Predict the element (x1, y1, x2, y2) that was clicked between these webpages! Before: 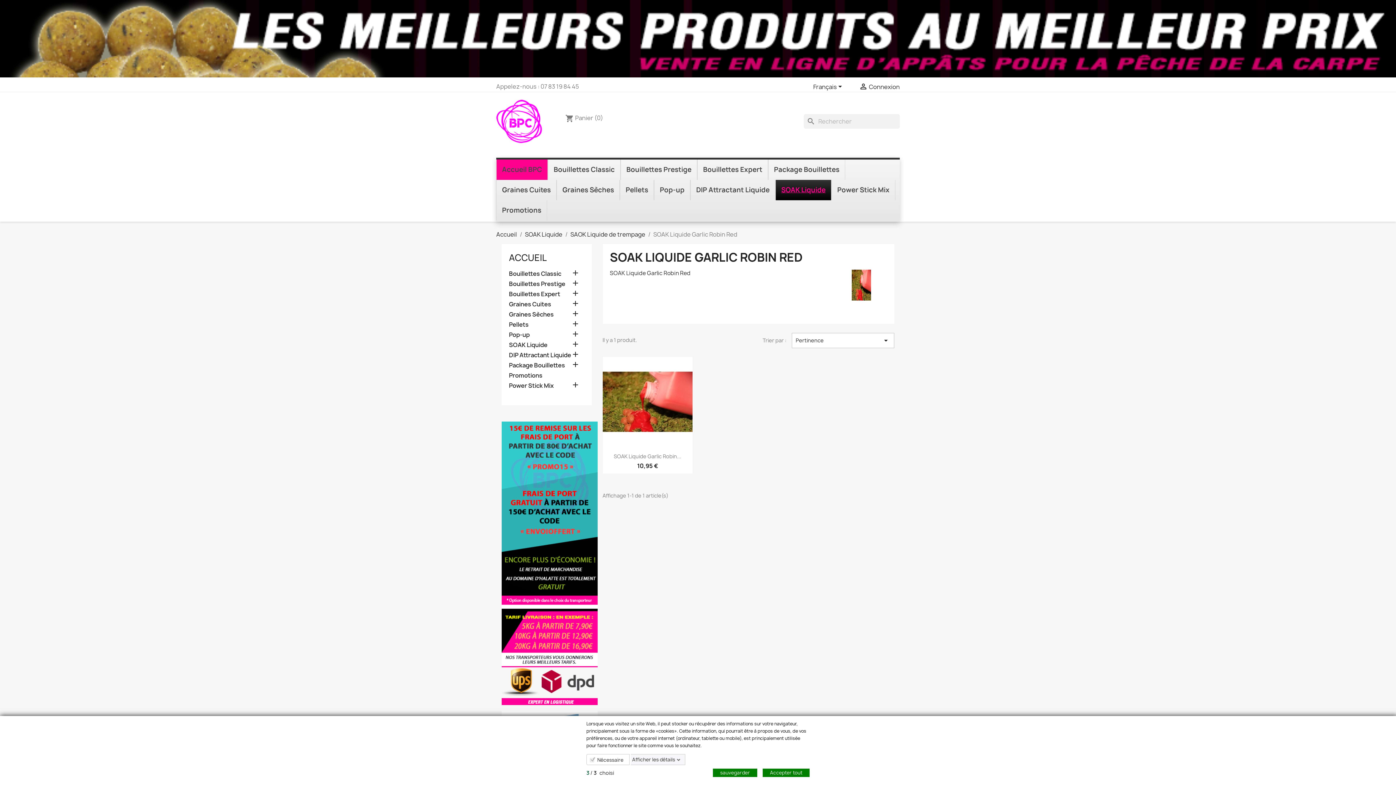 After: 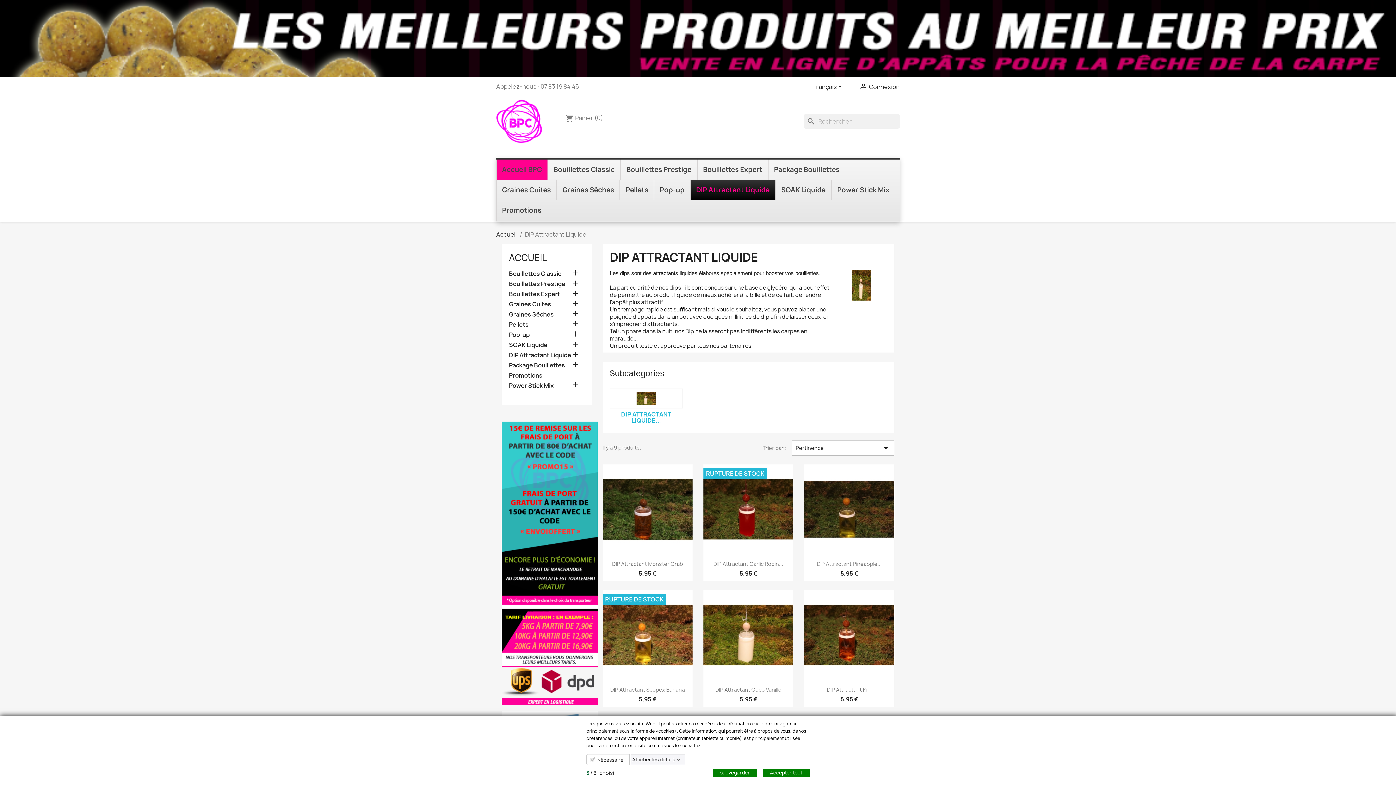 Action: label: DIP Attractant Liquide bbox: (509, 351, 584, 360)